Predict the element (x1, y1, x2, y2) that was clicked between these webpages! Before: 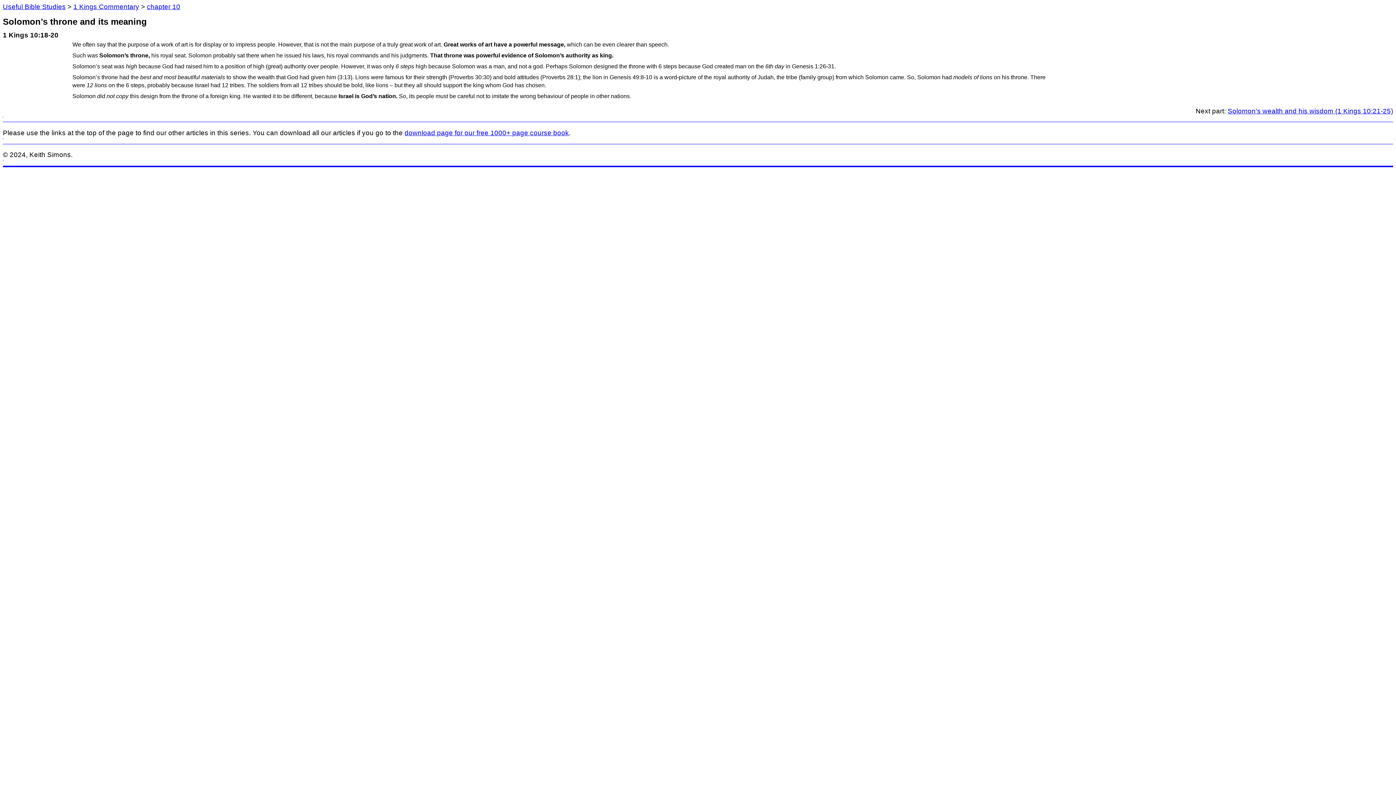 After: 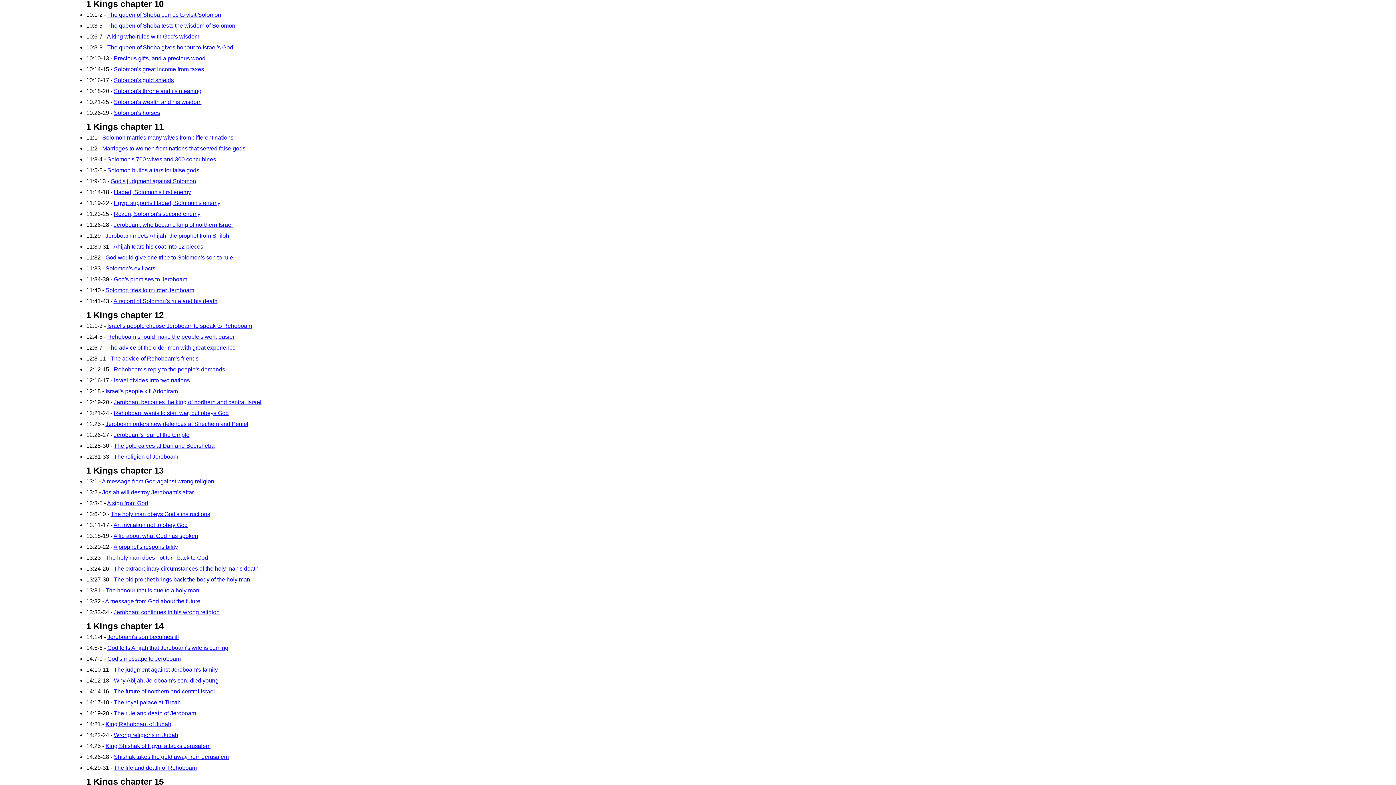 Action: label: chapter 10 bbox: (146, 2, 180, 10)